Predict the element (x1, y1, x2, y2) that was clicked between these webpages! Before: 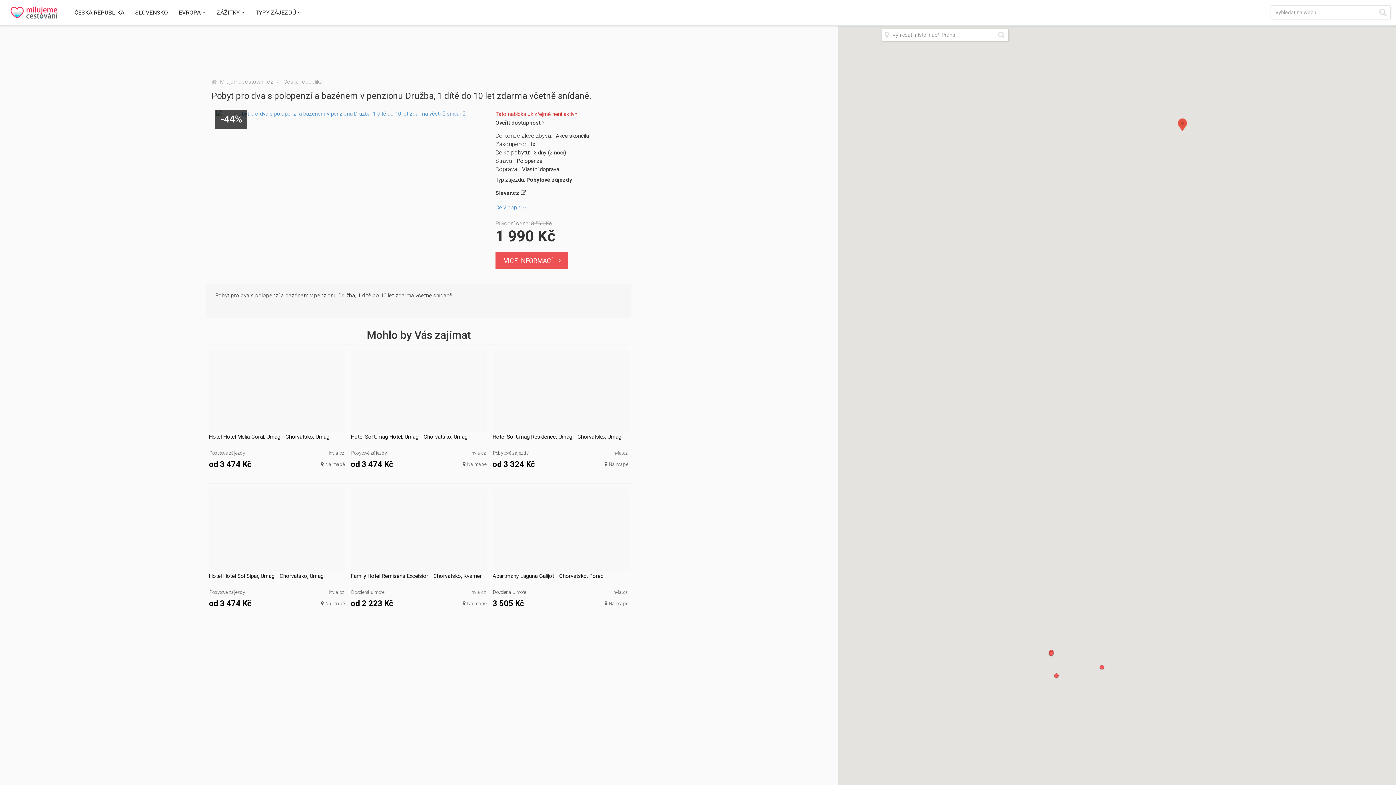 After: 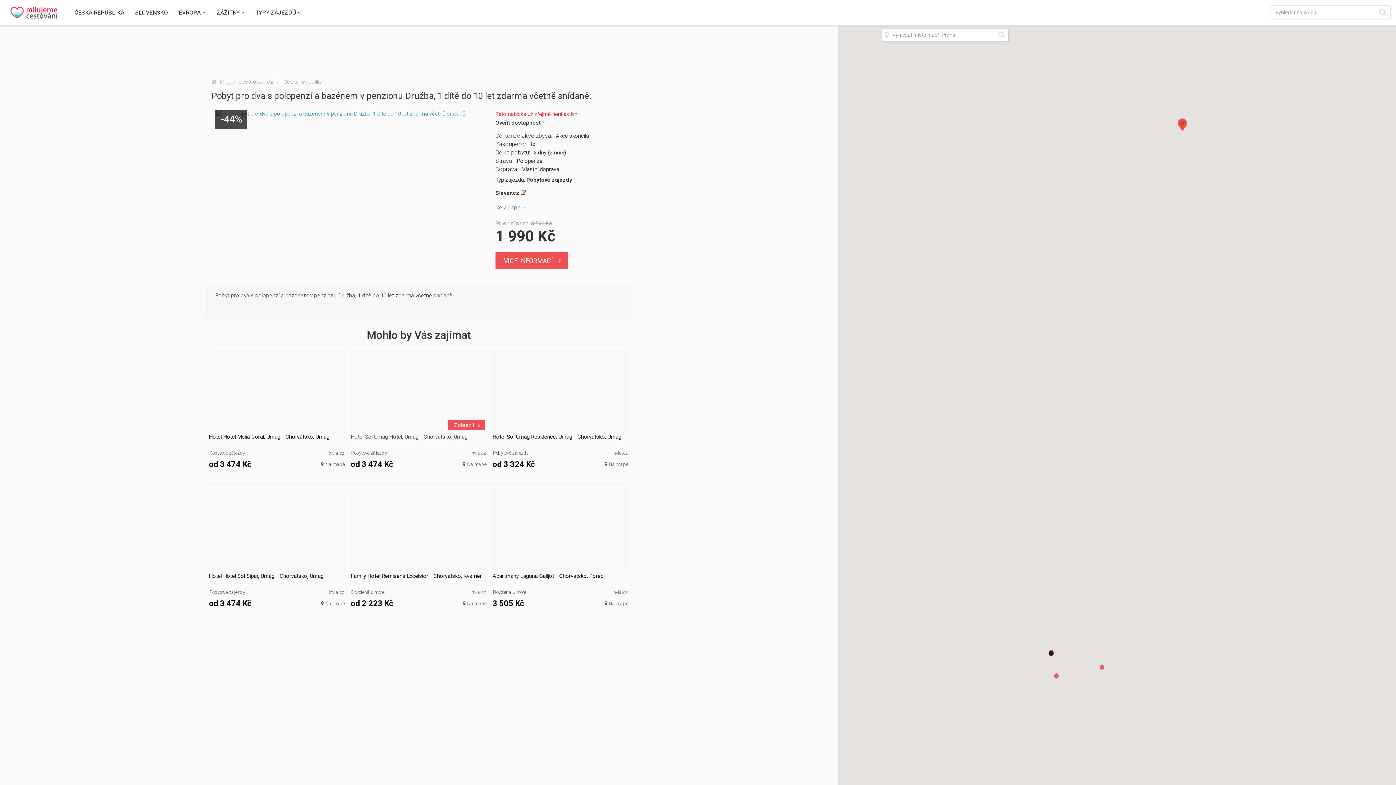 Action: bbox: (350, 432, 486, 448) label: Hotel Sol Umag Hotel, Umag - Chorvatsko, Umag